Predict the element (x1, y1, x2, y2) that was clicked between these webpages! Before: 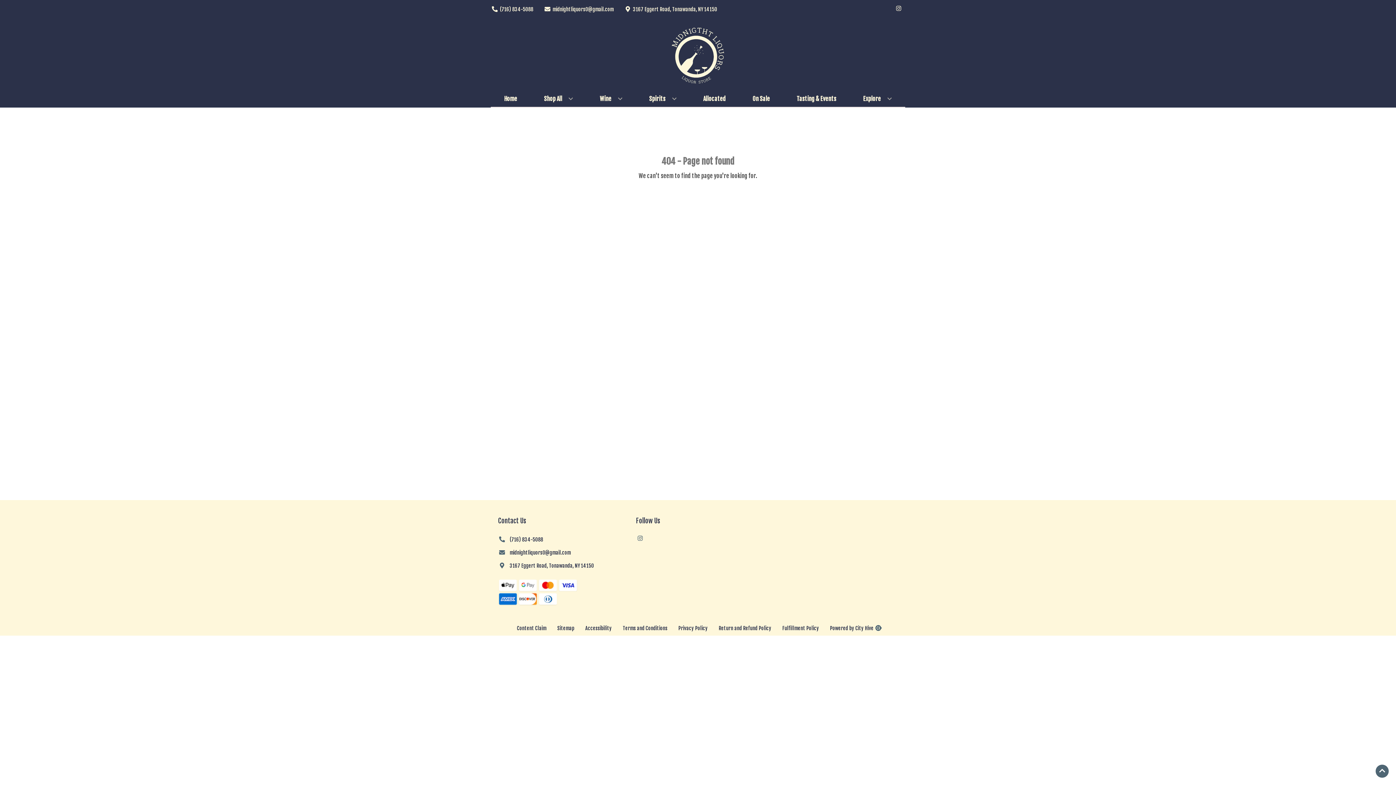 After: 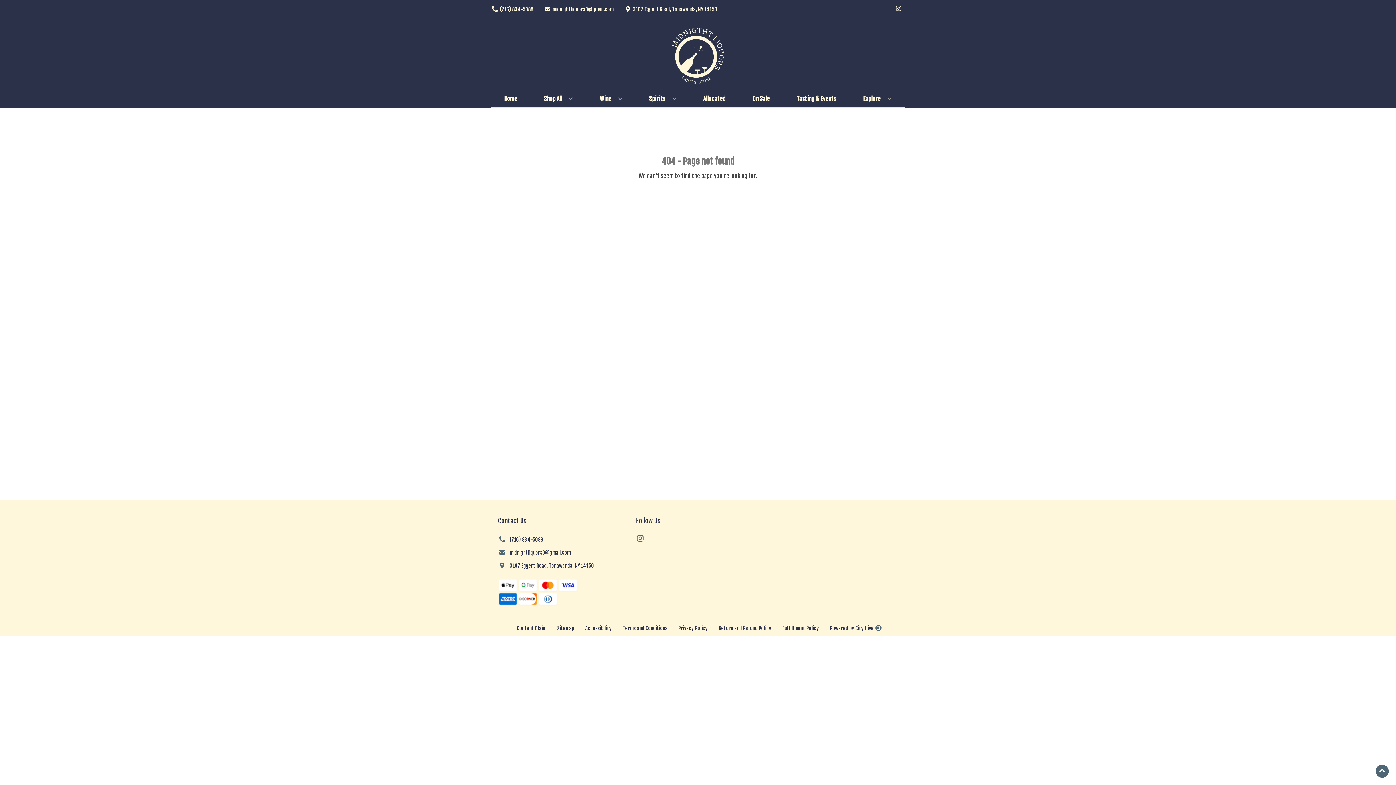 Action: label: Opens instagram in a new tab bbox: (636, 534, 643, 542)